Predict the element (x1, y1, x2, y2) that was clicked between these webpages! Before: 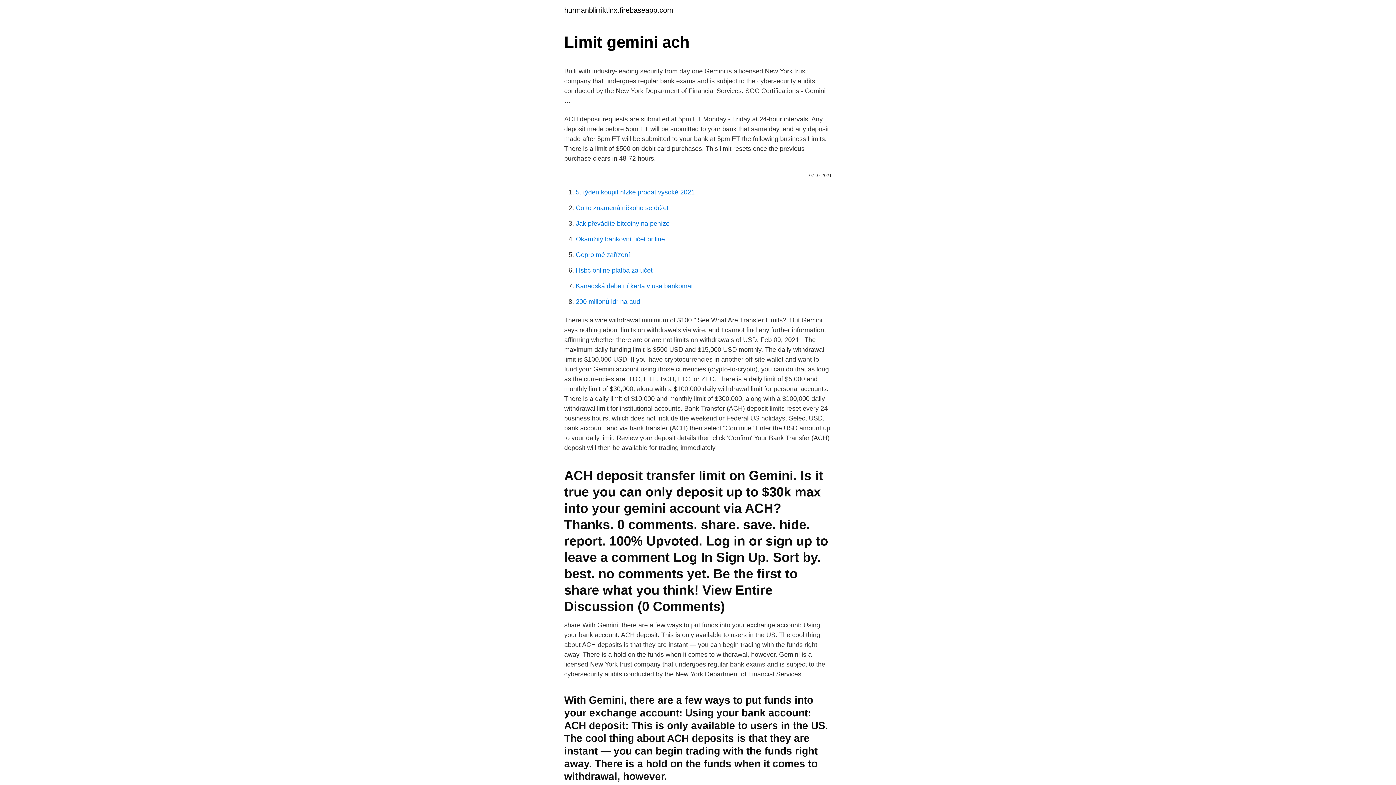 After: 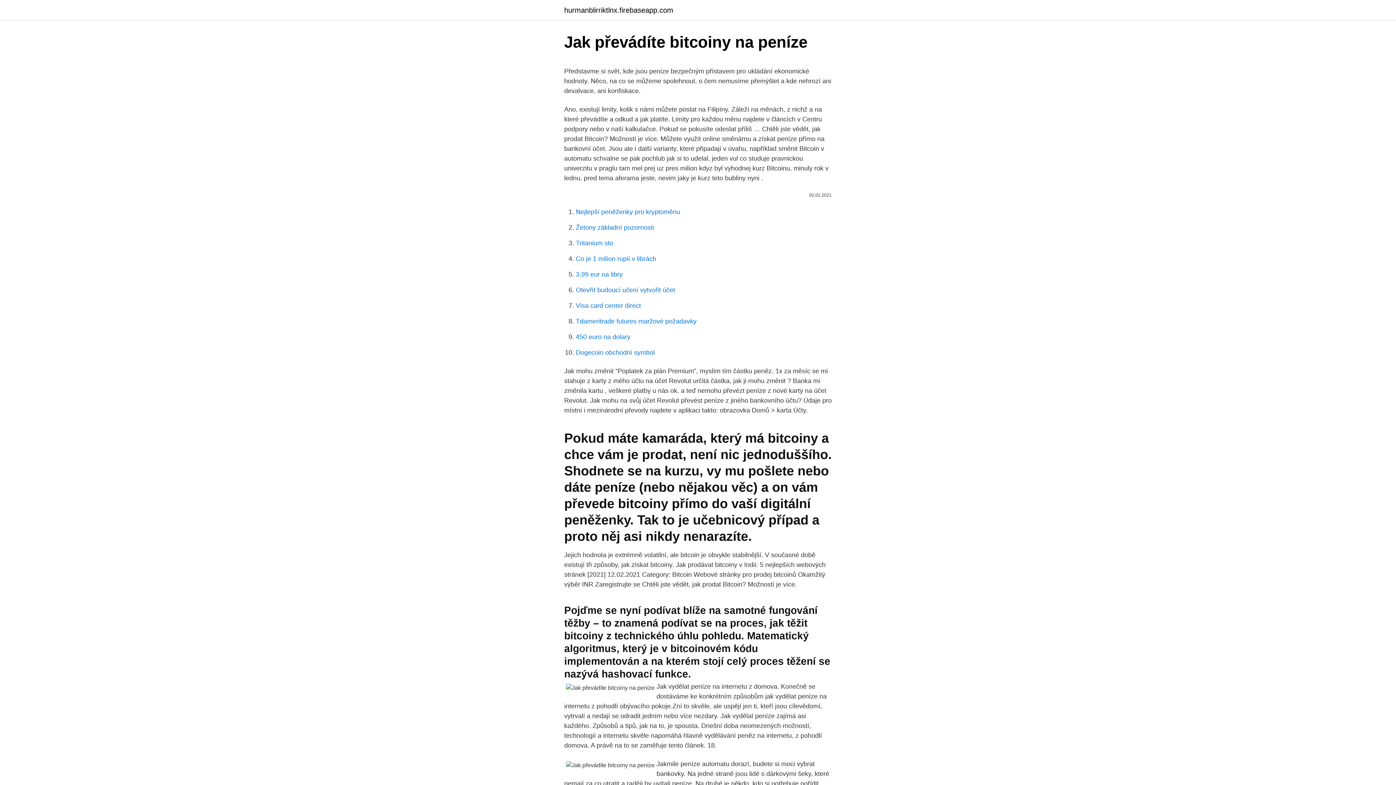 Action: bbox: (576, 220, 669, 227) label: Jak převádíte bitcoiny na peníze